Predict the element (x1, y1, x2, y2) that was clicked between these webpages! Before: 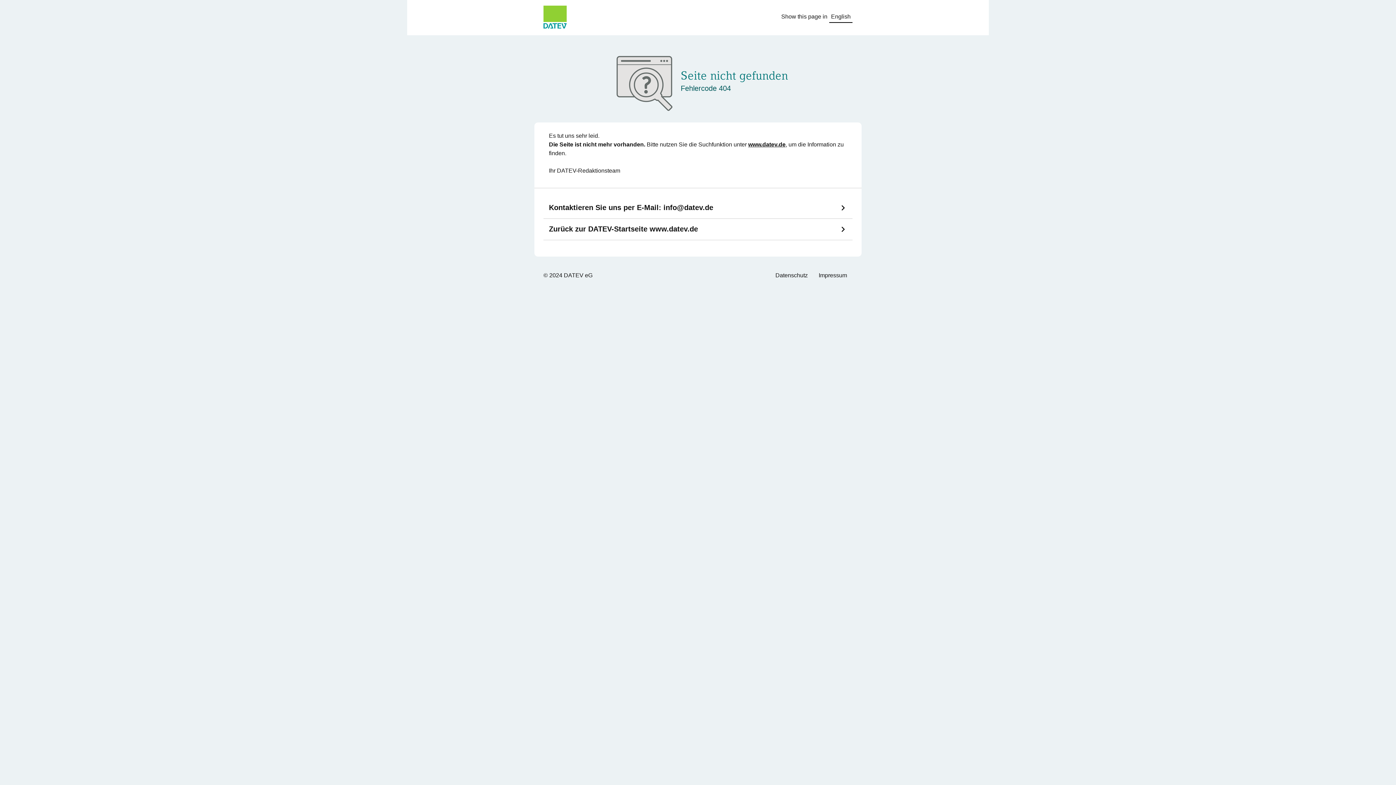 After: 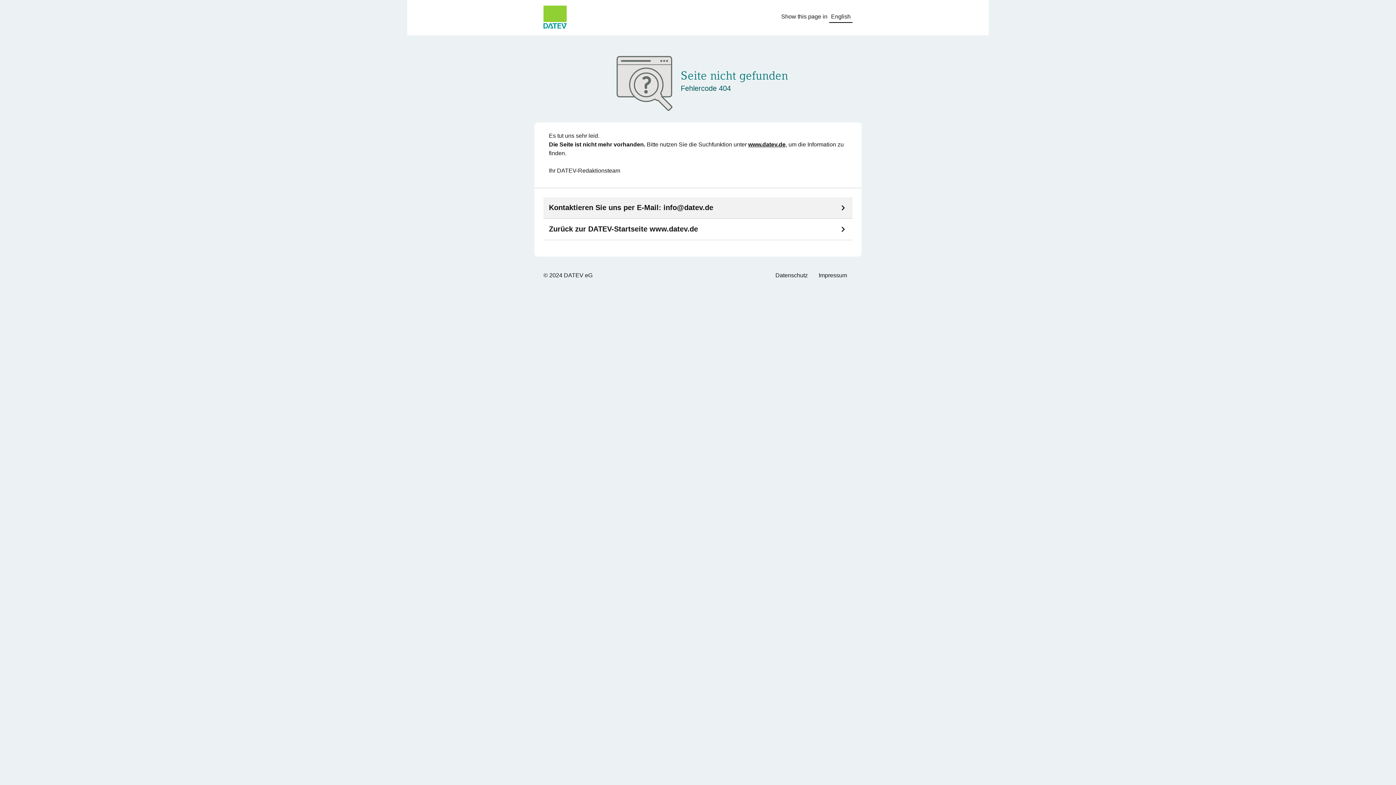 Action: label: Kontaktieren Sie uns per E-Mail: info@datev.de bbox: (543, 197, 852, 218)